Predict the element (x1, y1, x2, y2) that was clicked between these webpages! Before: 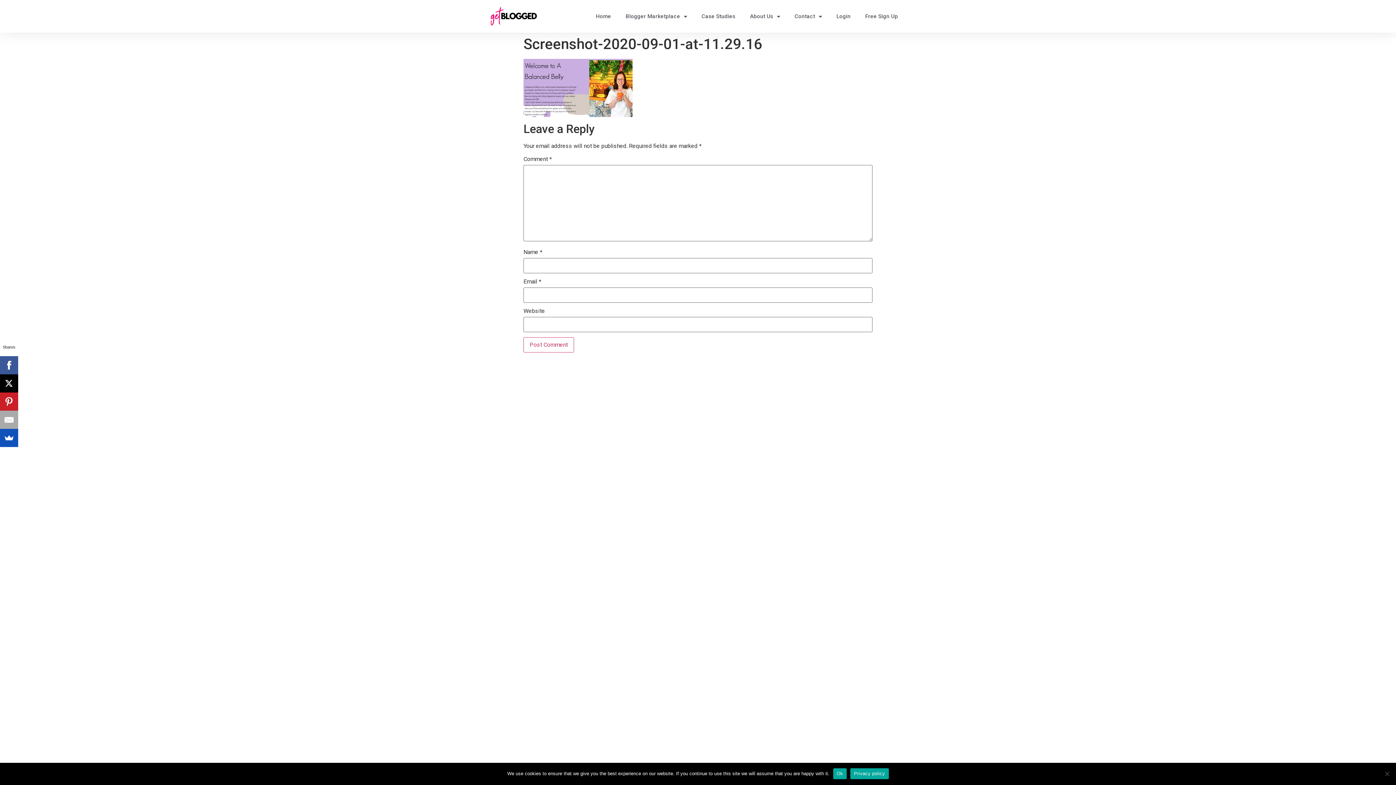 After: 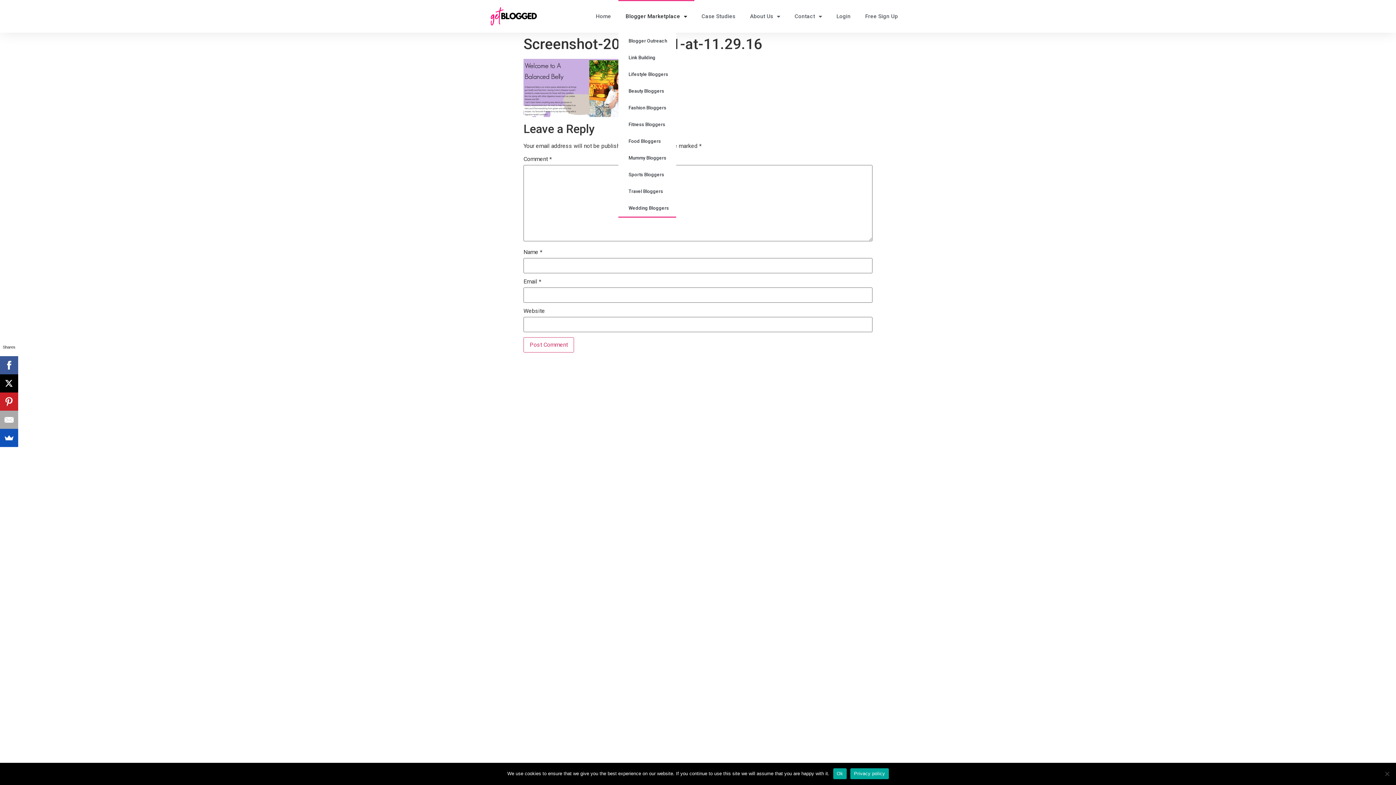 Action: label: Blogger Marketplace bbox: (618, 0, 694, 32)